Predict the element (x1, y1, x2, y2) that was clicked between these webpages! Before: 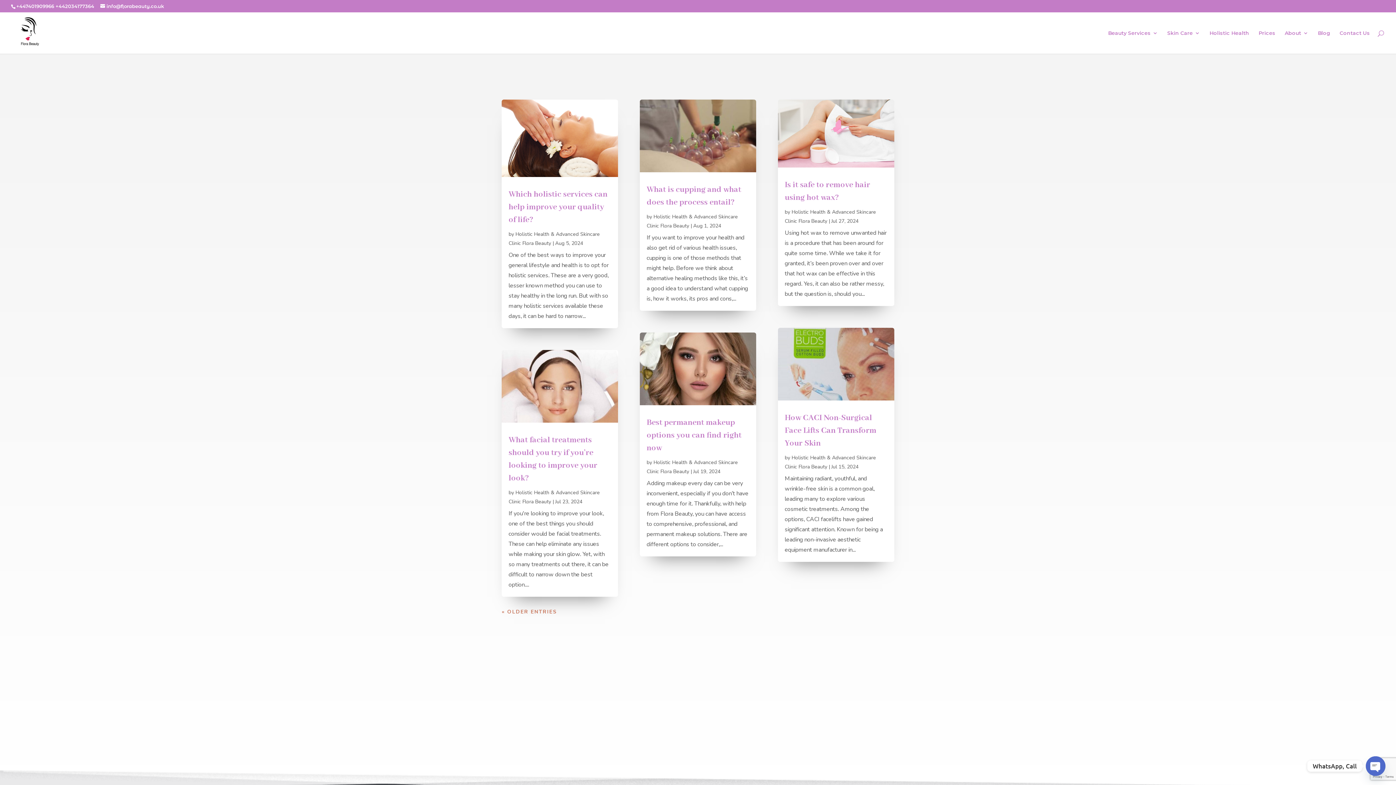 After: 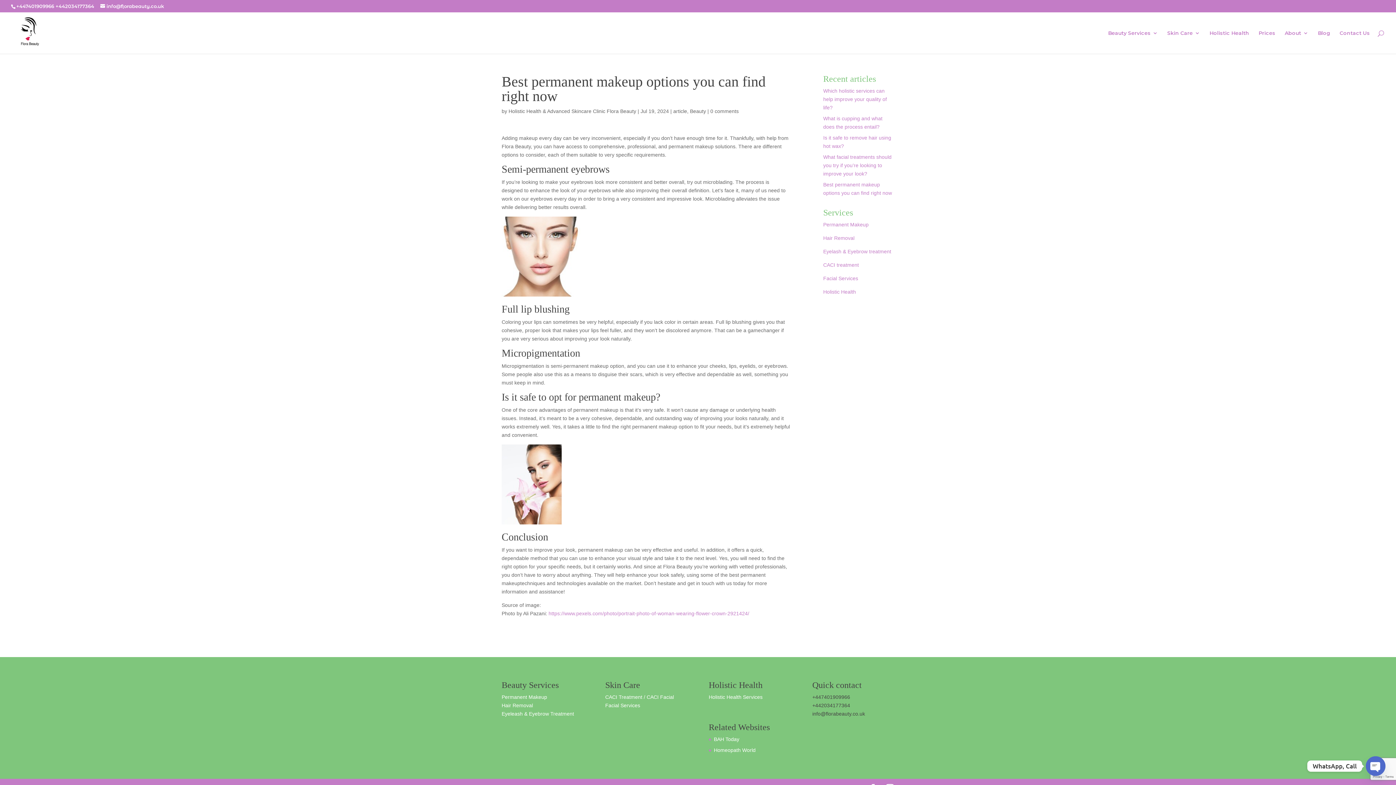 Action: bbox: (646, 417, 741, 453) label: Best permanent makeup options you can find right now